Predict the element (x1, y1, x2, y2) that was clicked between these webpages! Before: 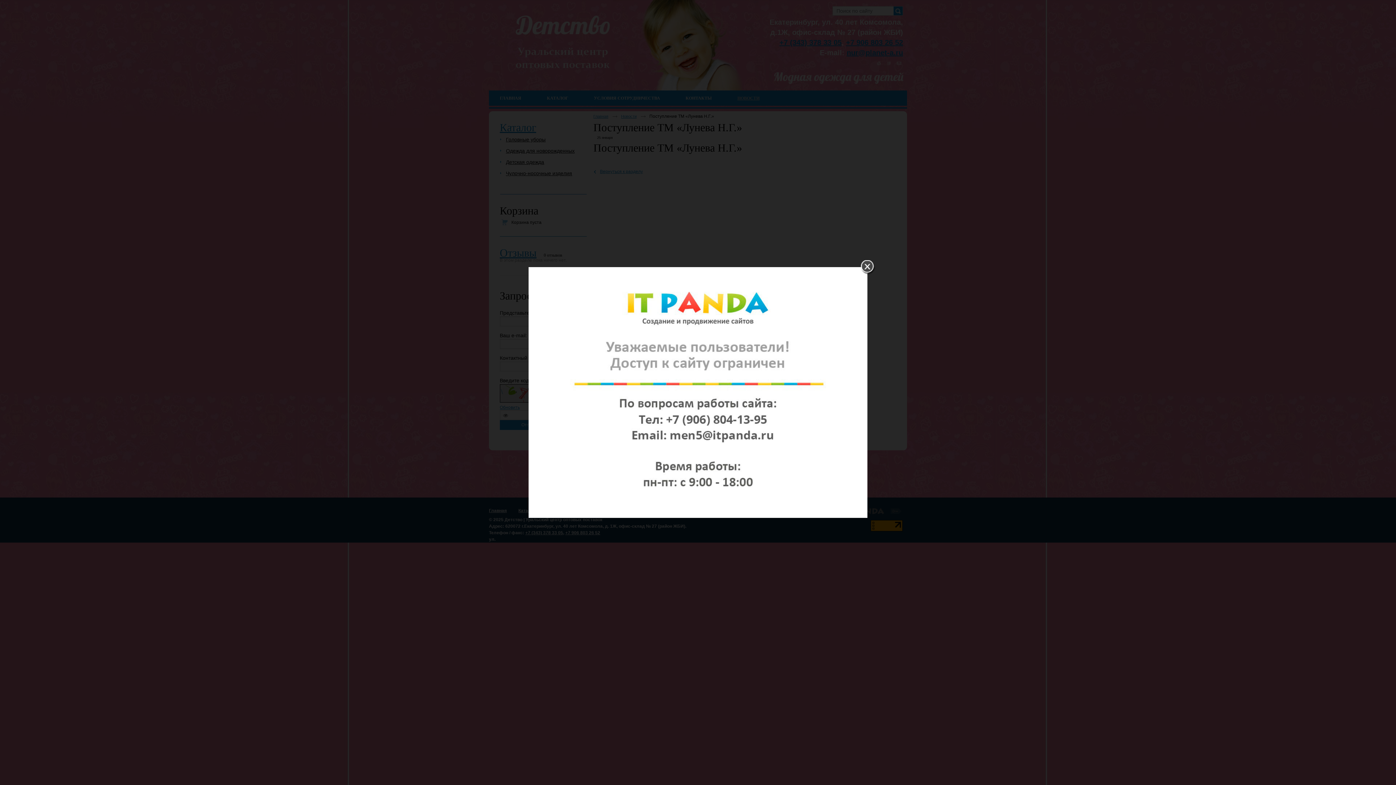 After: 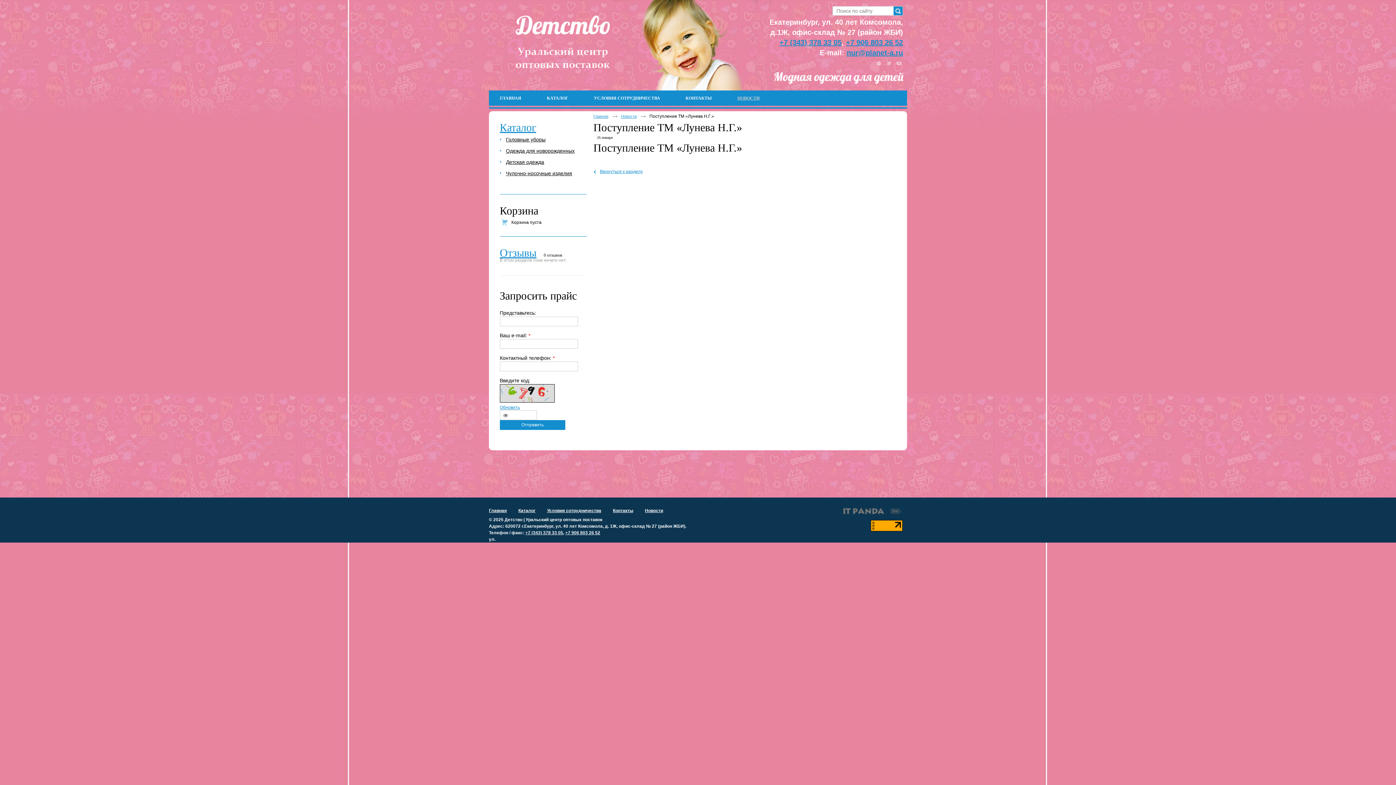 Action: bbox: (861, 260, 876, 275)